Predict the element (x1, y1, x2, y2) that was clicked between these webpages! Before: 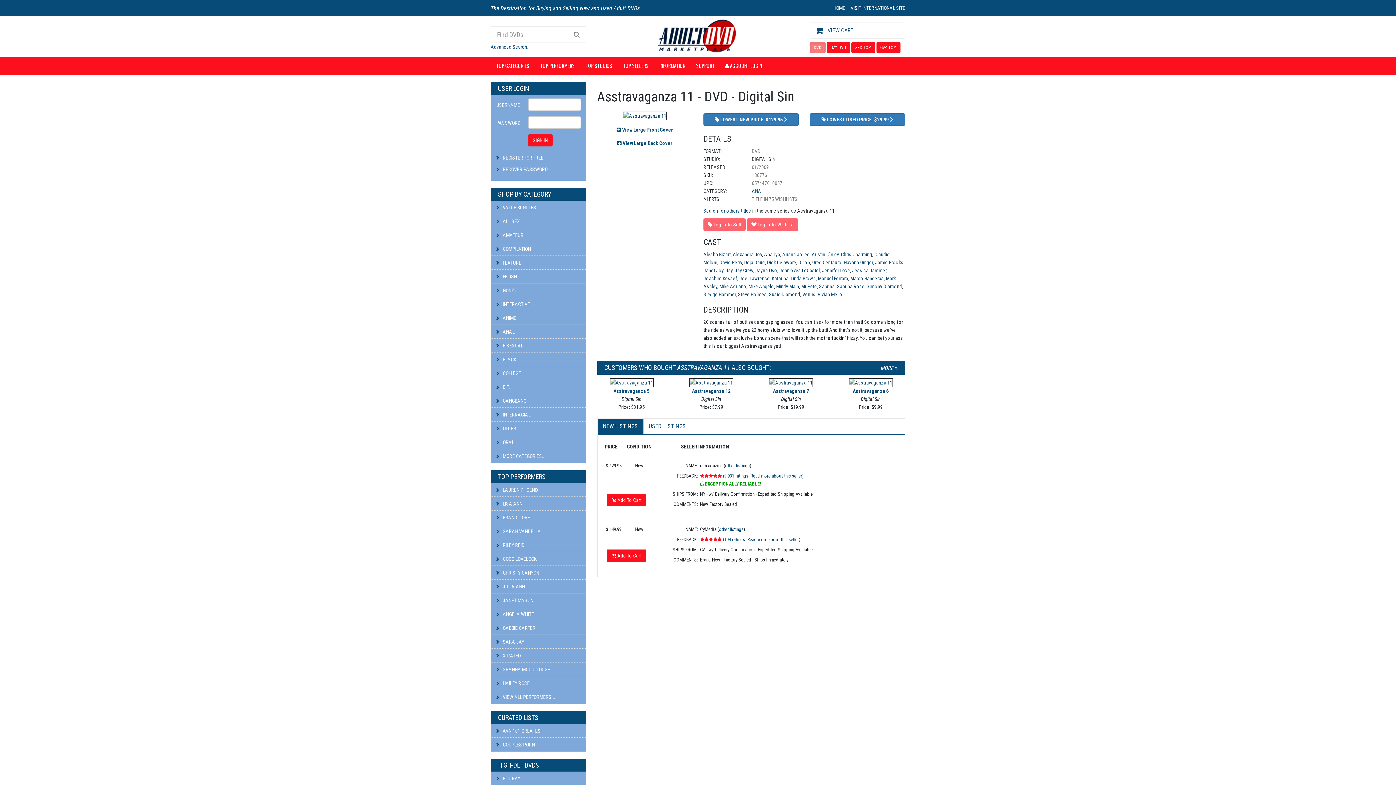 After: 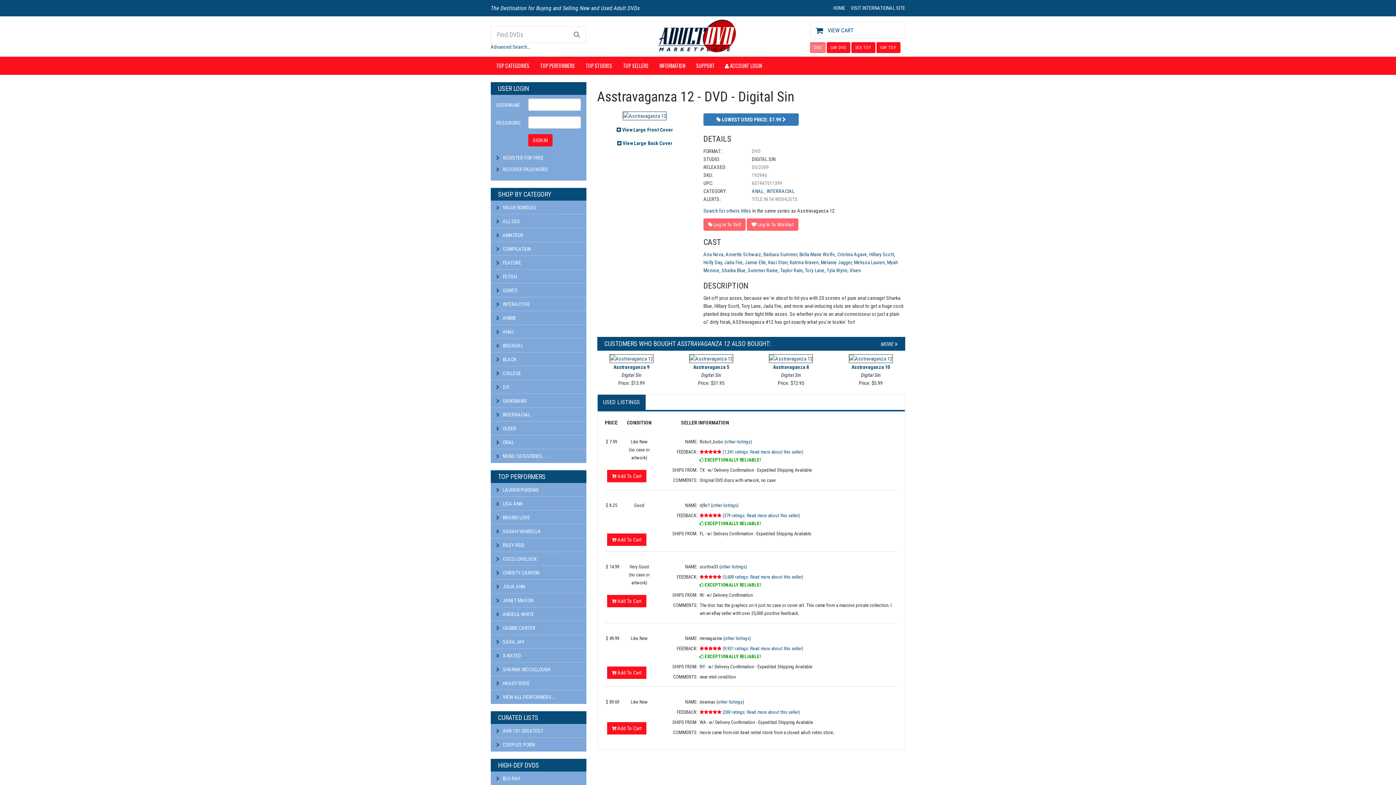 Action: bbox: (689, 379, 733, 385)